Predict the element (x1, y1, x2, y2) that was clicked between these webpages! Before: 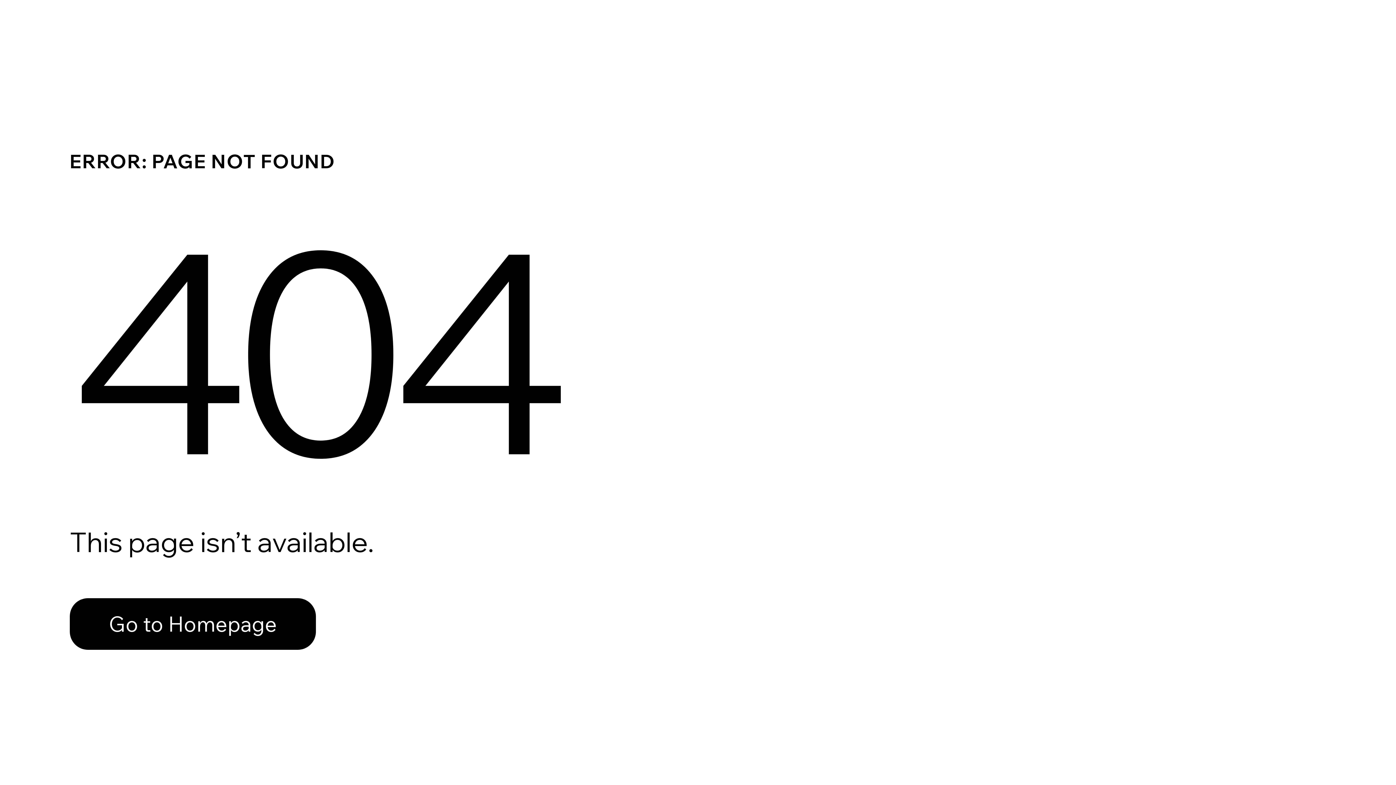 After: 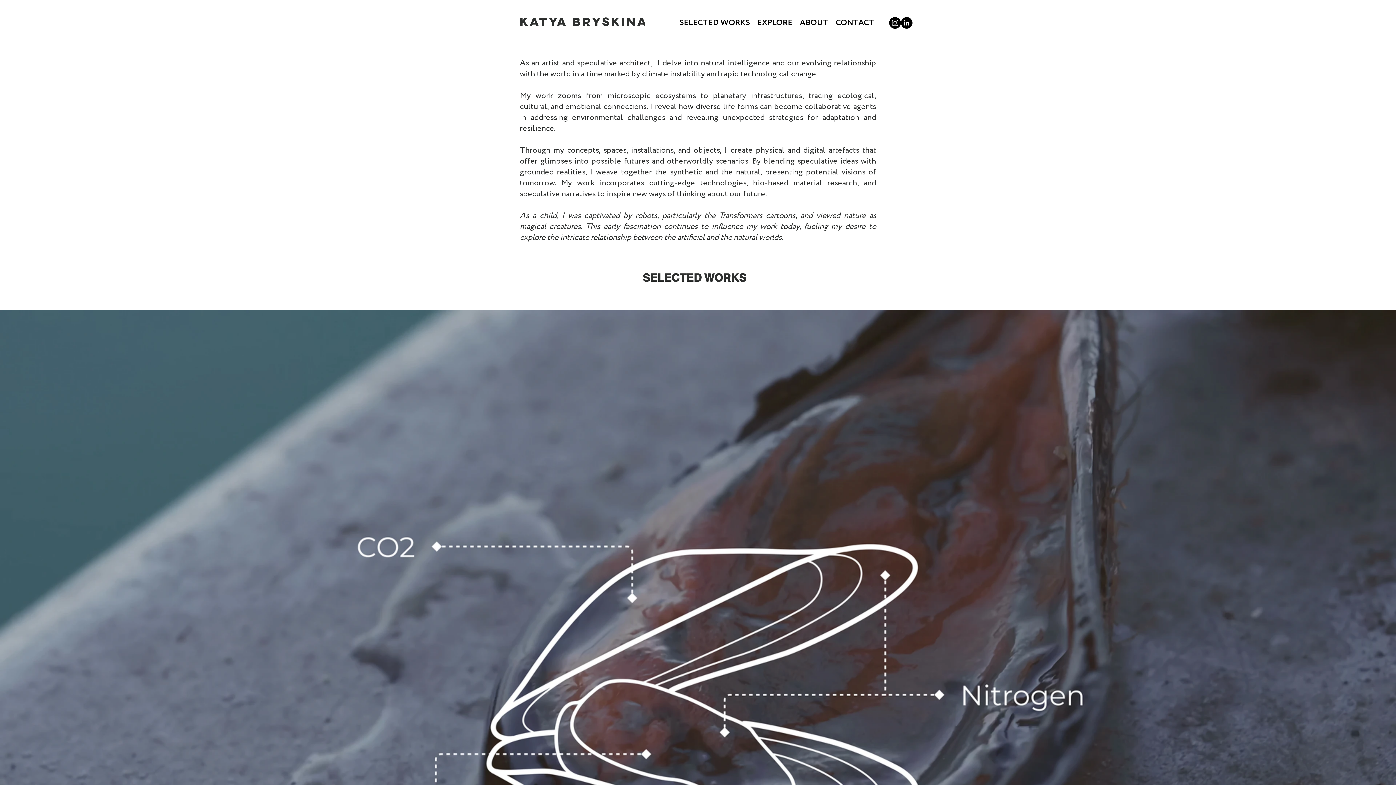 Action: bbox: (69, 598, 316, 650) label: Go to Homepage